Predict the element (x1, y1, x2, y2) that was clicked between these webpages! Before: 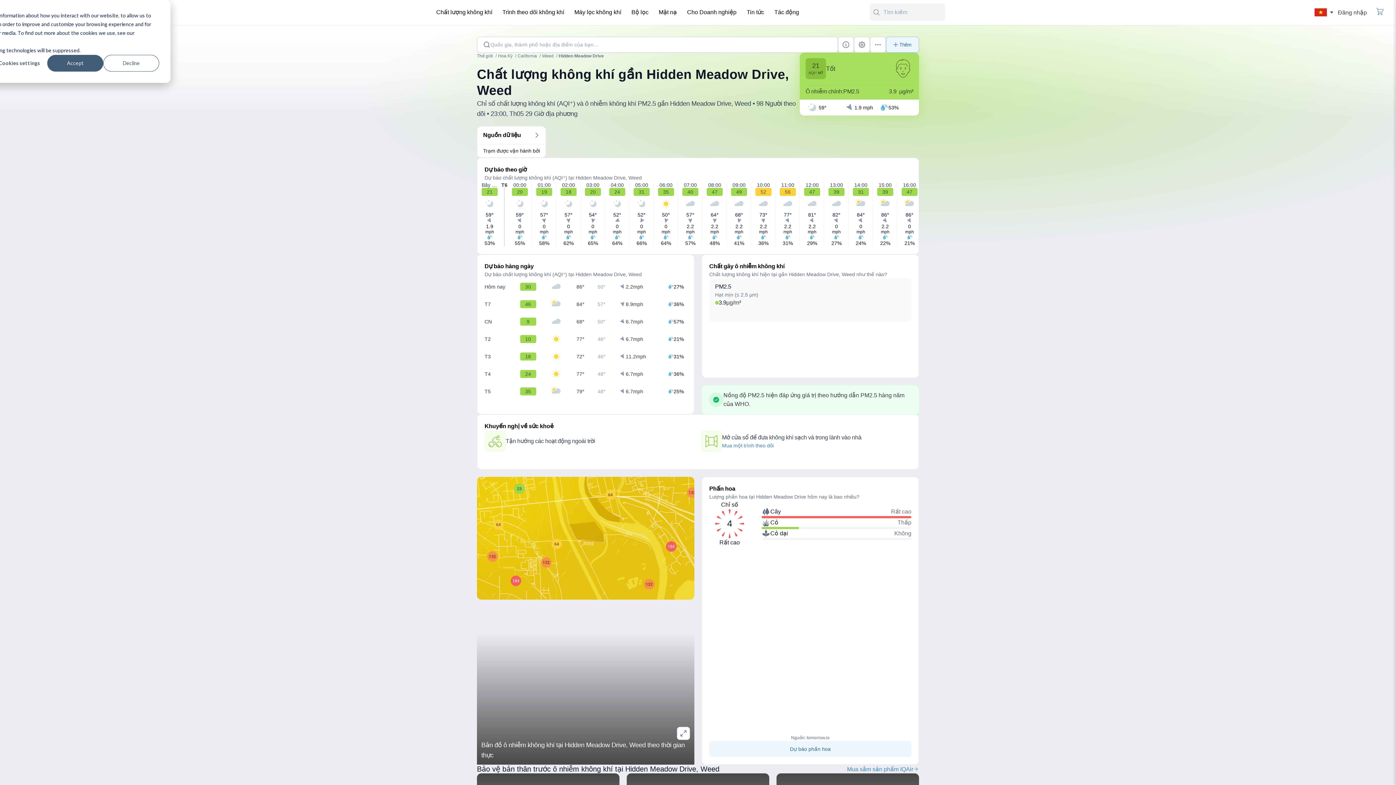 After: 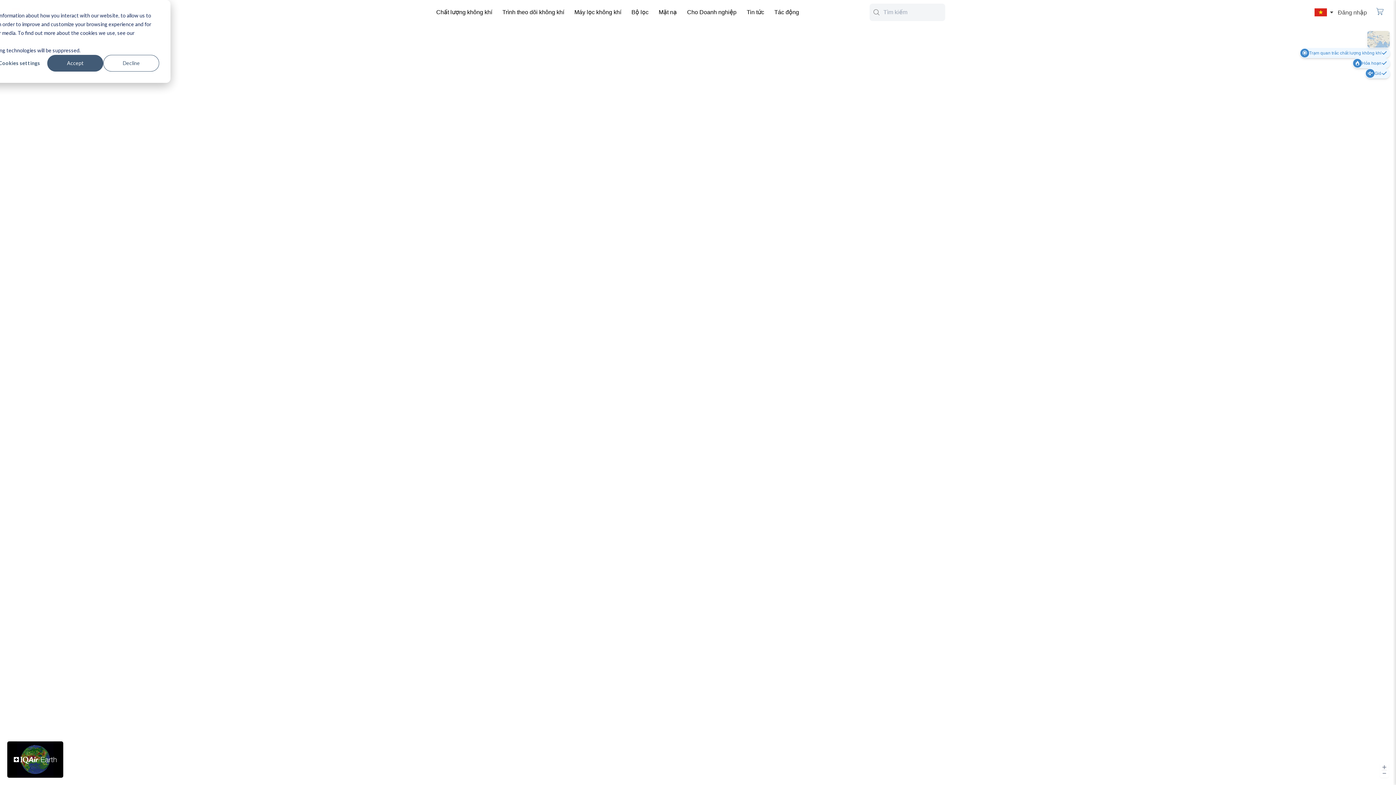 Action: bbox: (481, 604, 690, 727)